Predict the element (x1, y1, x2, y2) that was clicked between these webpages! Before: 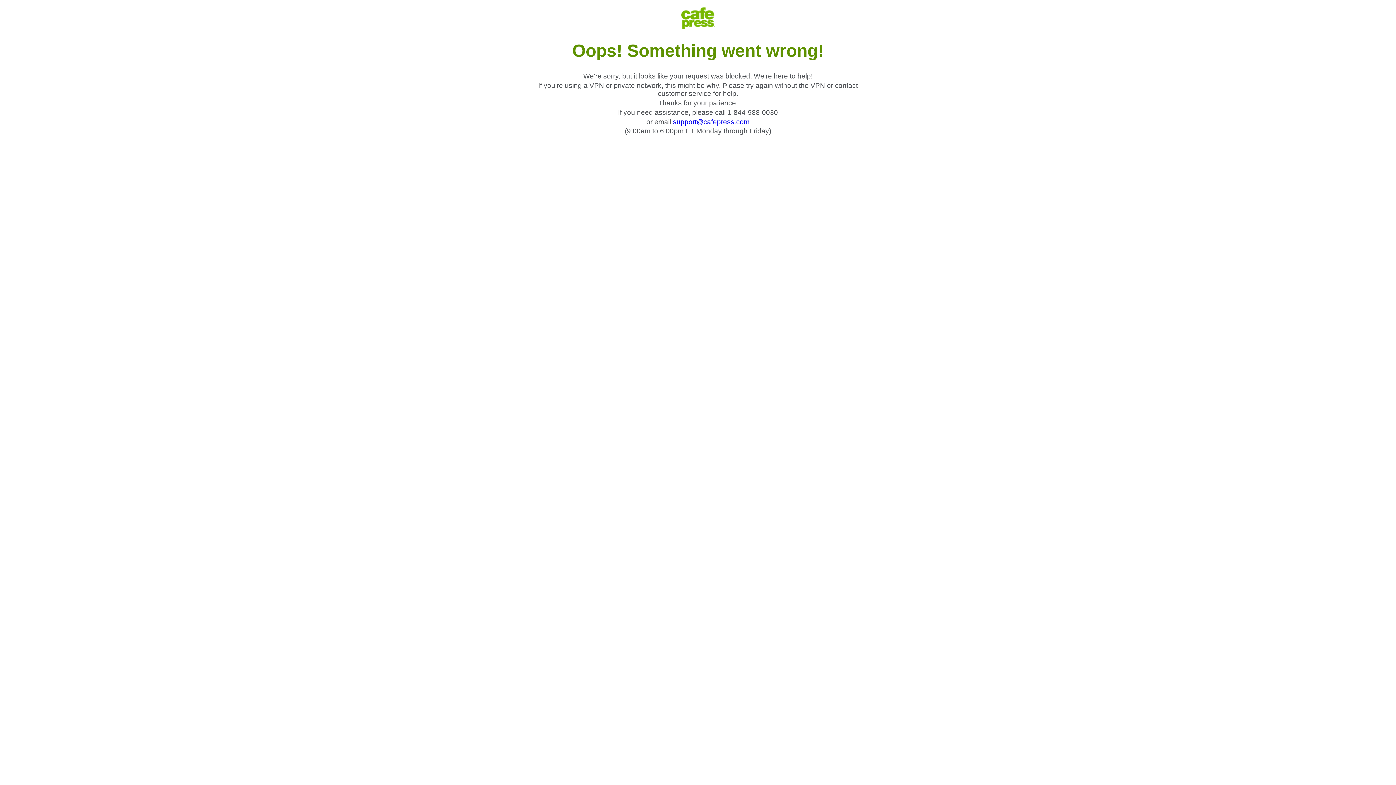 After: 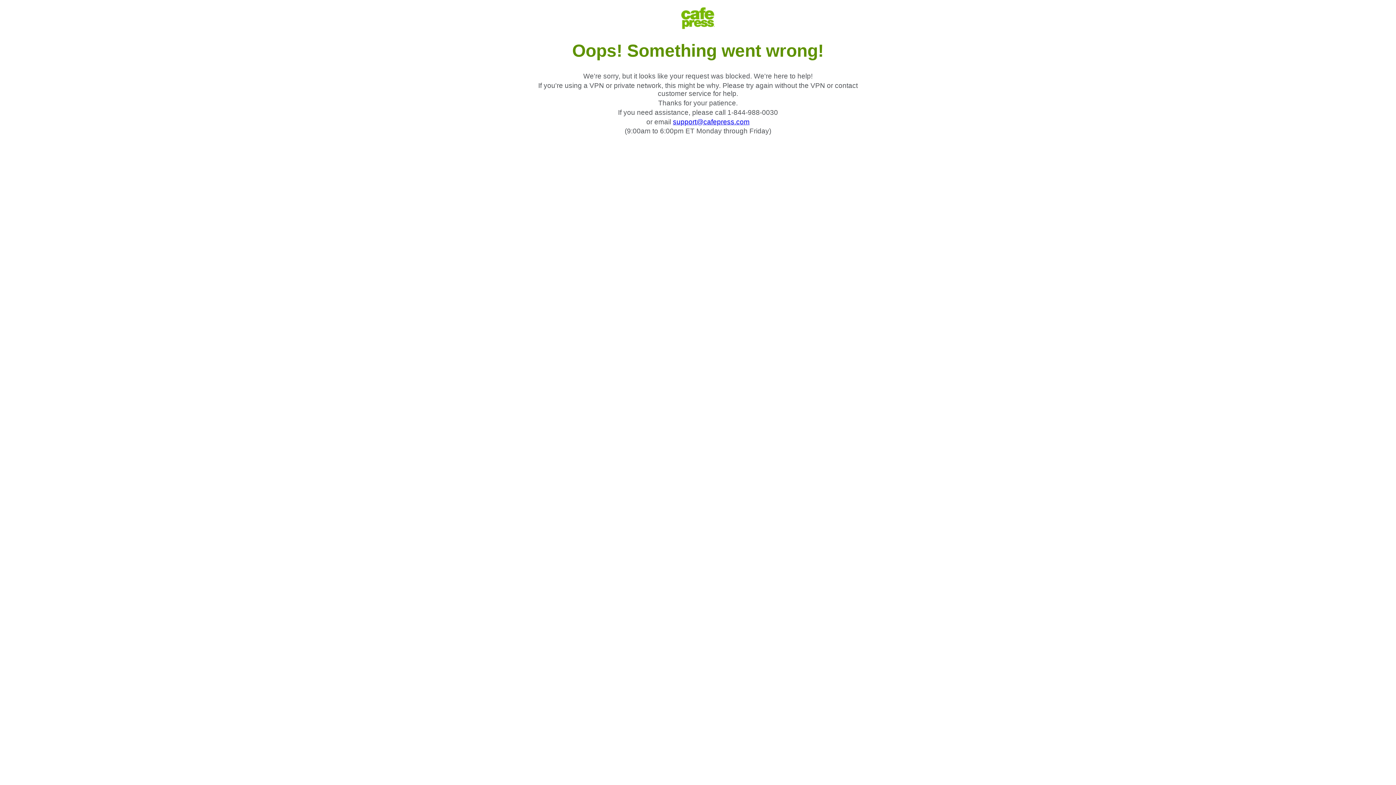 Action: bbox: (673, 118, 749, 125) label: support@cafepress.com